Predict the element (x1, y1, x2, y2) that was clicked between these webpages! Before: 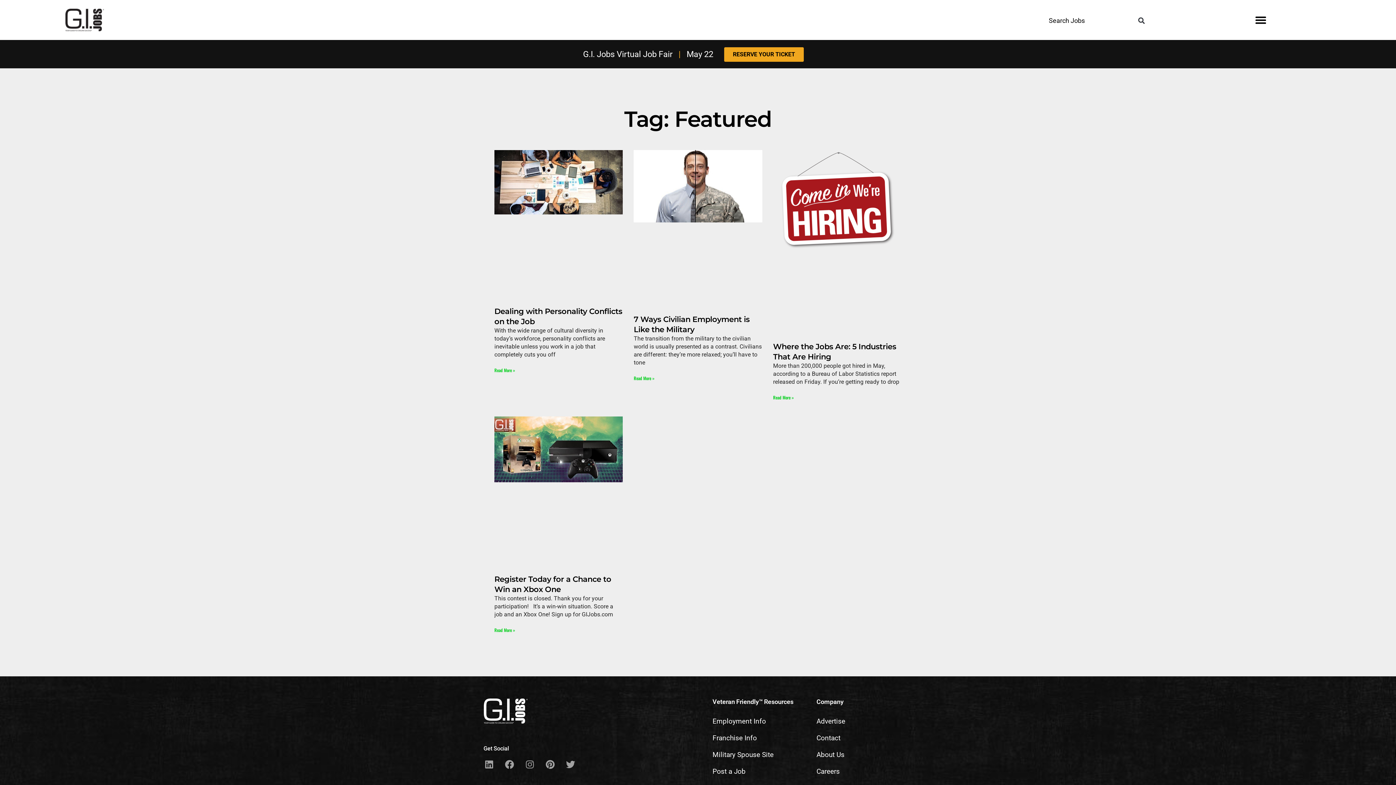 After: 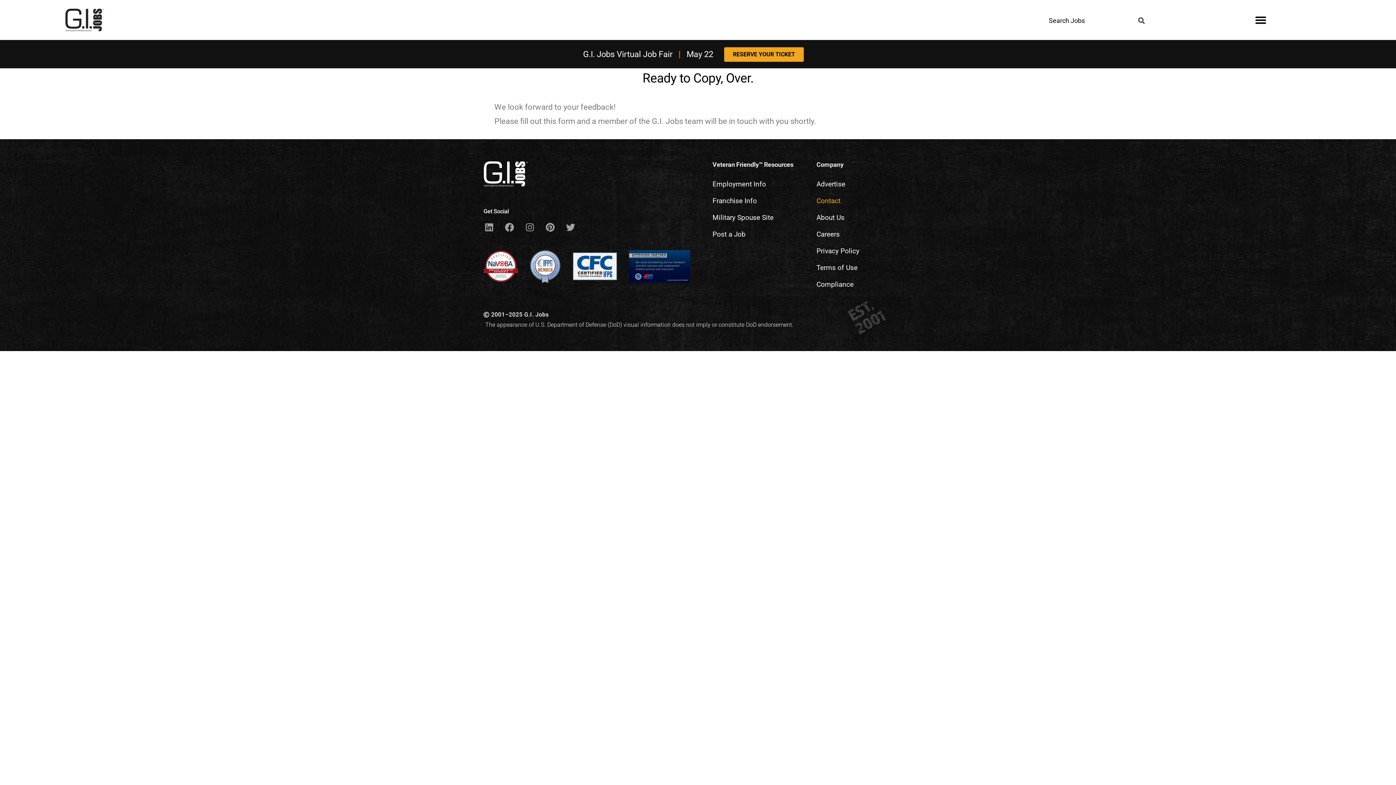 Action: bbox: (816, 730, 912, 746) label: Contact